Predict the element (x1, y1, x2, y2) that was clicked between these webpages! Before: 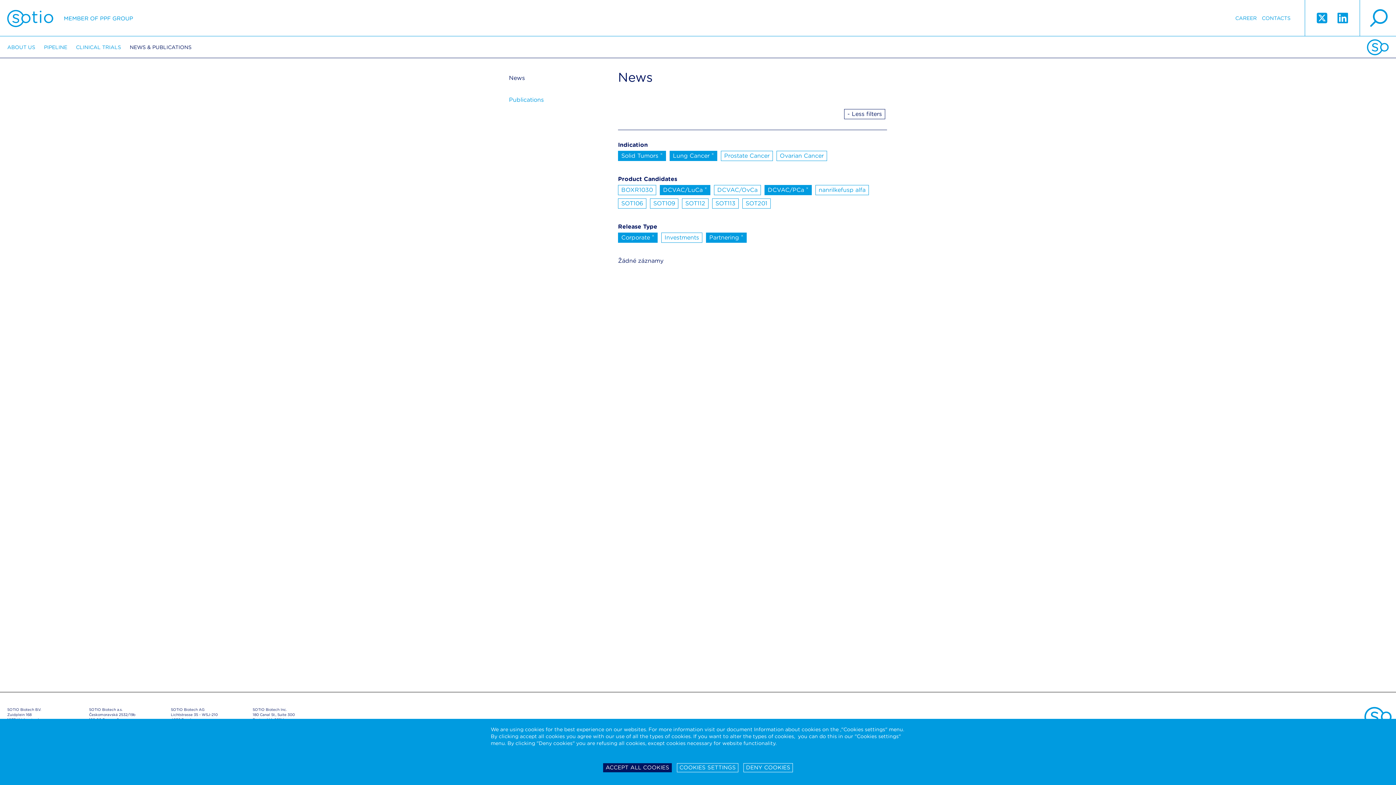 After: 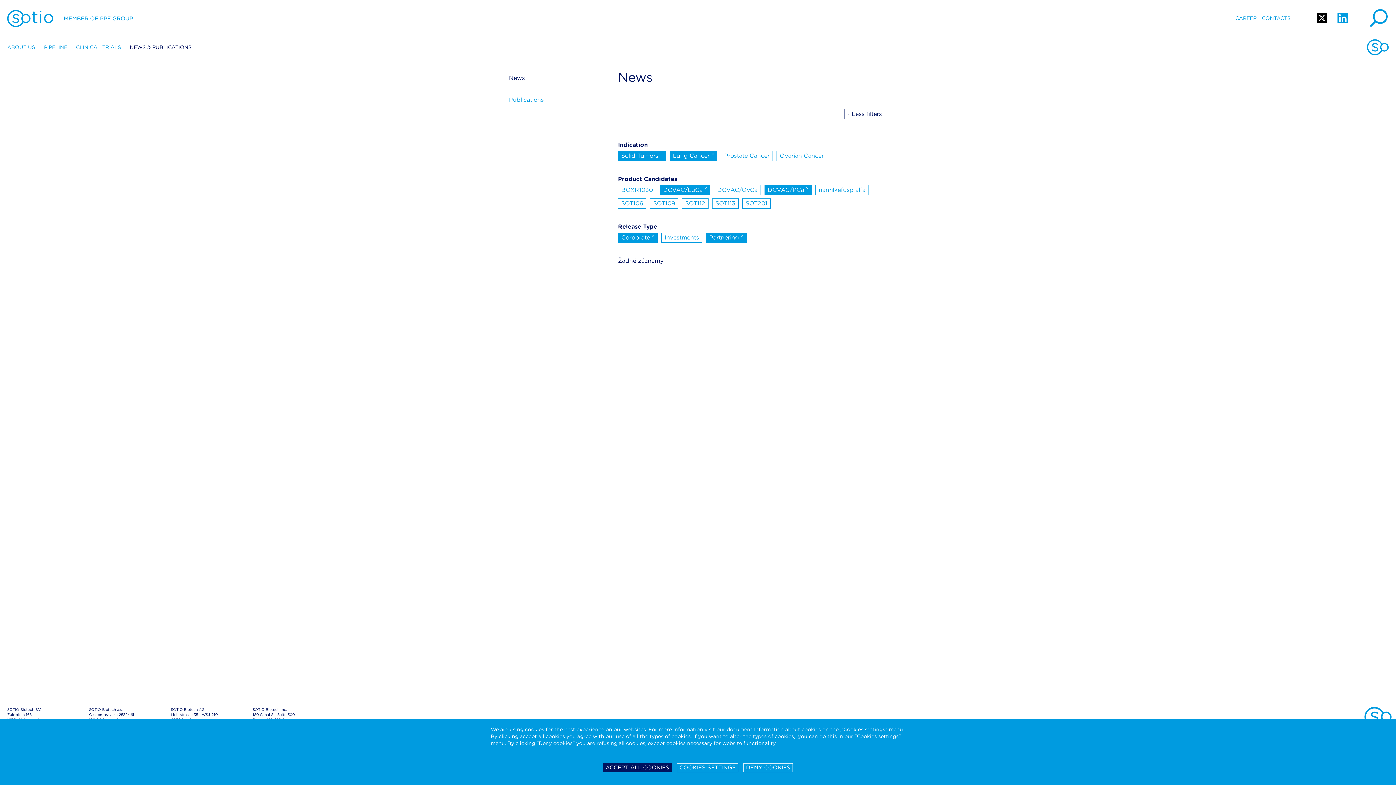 Action: bbox: (1316, 12, 1328, 24)